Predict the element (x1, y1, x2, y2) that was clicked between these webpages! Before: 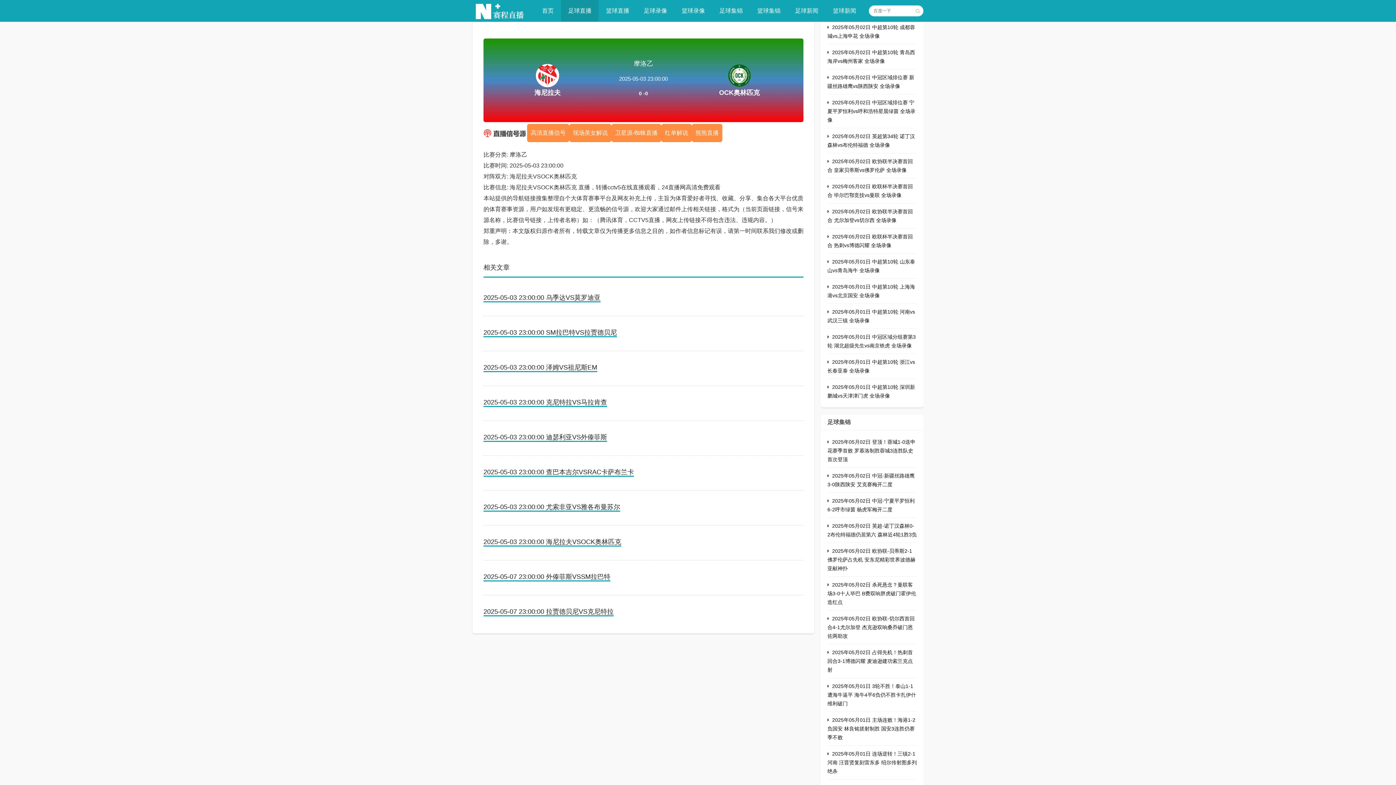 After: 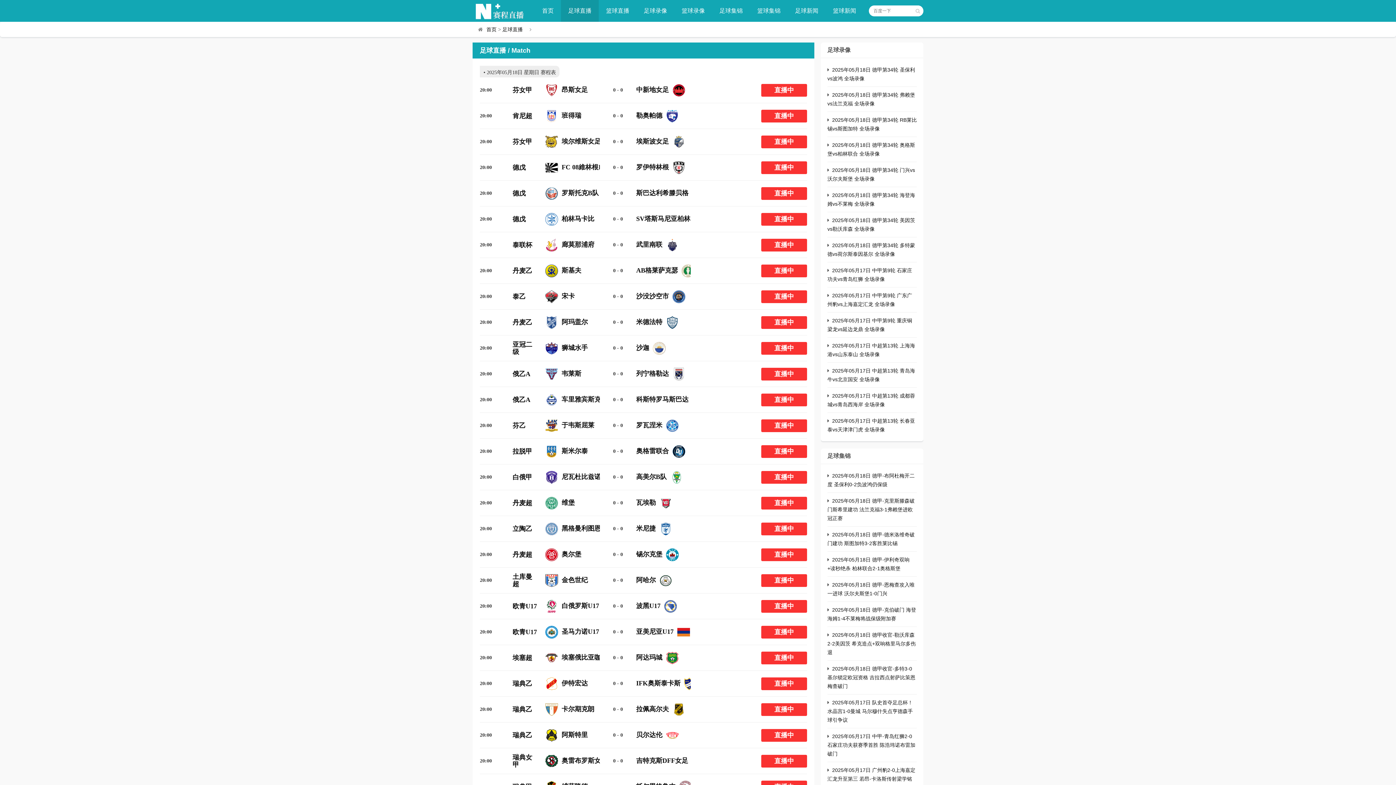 Action: bbox: (561, 0, 598, 21) label: 足球直播